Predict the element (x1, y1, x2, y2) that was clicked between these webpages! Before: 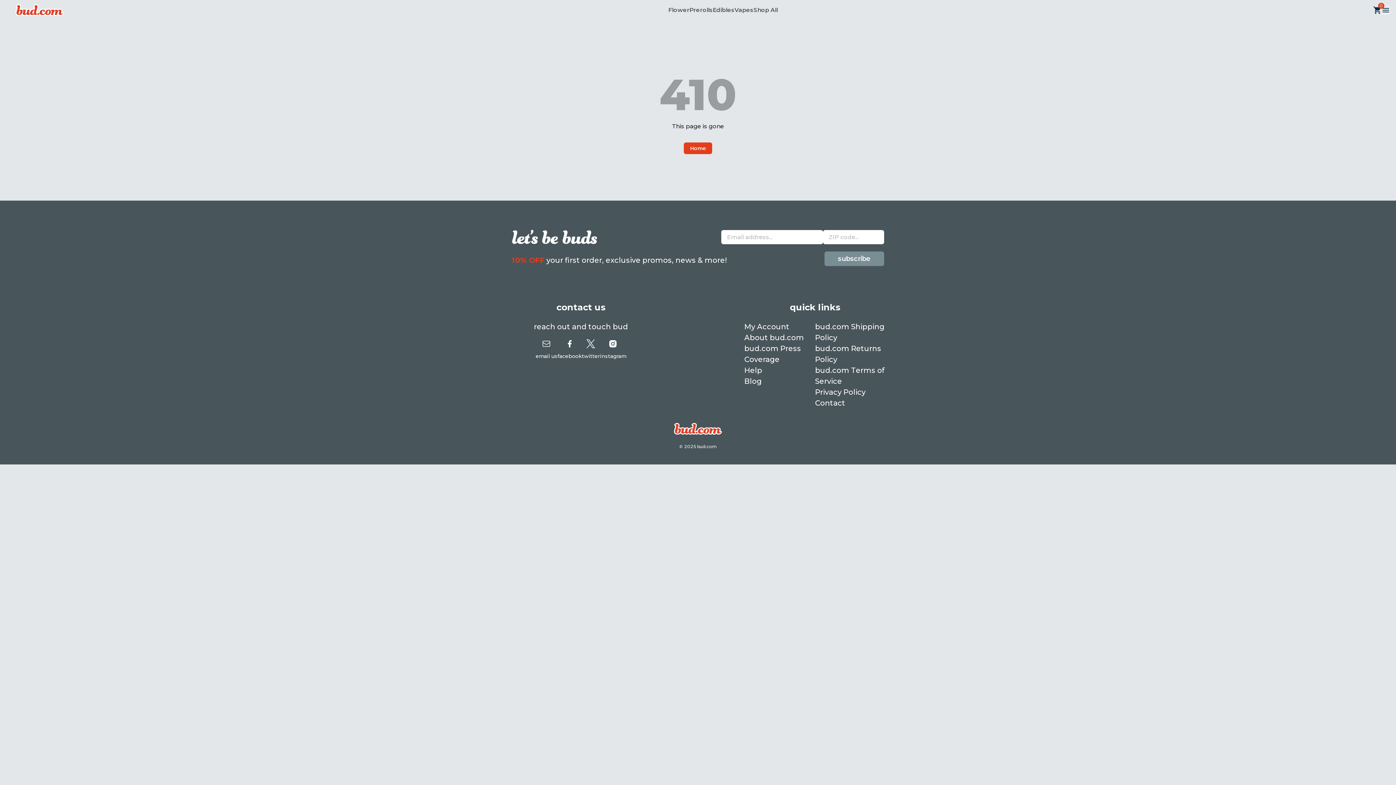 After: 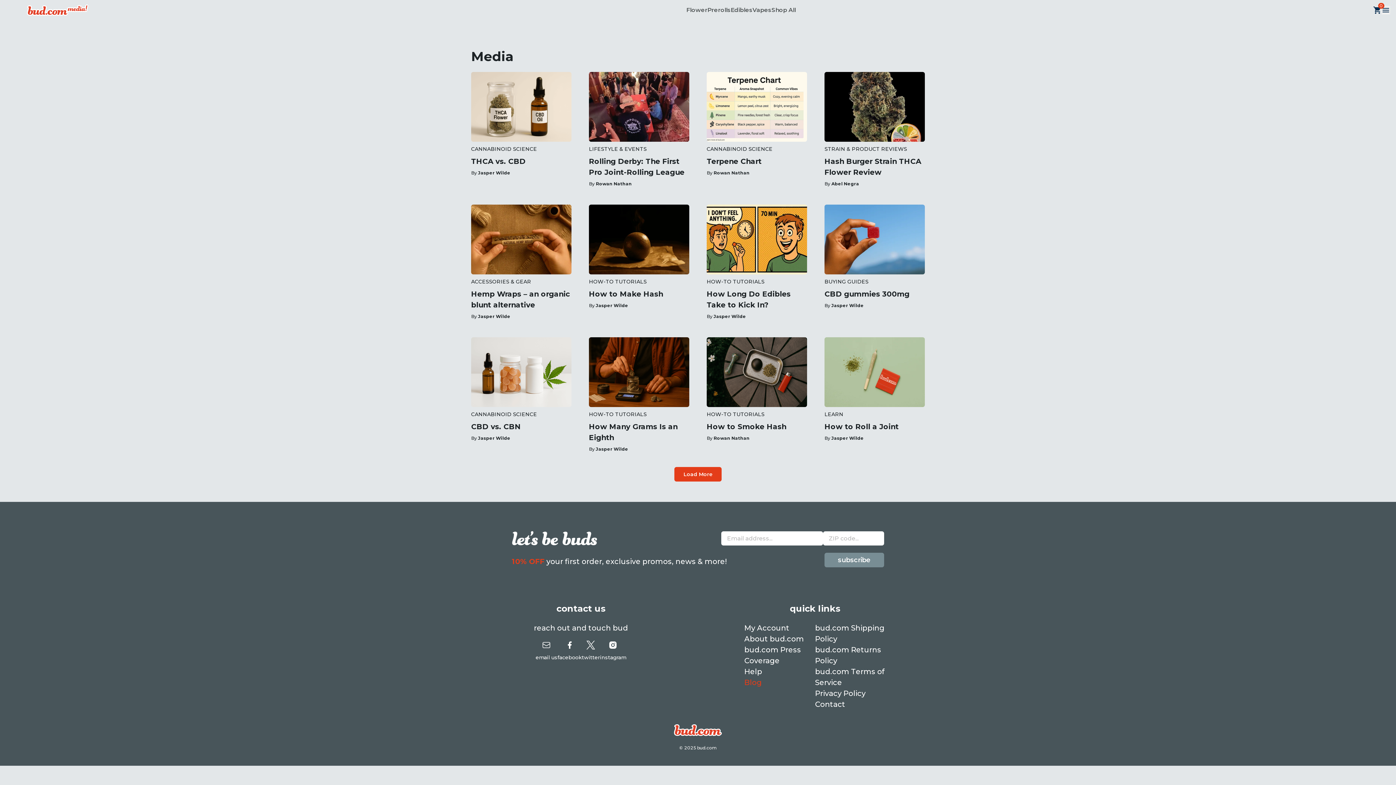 Action: bbox: (744, 377, 761, 385) label: Blog